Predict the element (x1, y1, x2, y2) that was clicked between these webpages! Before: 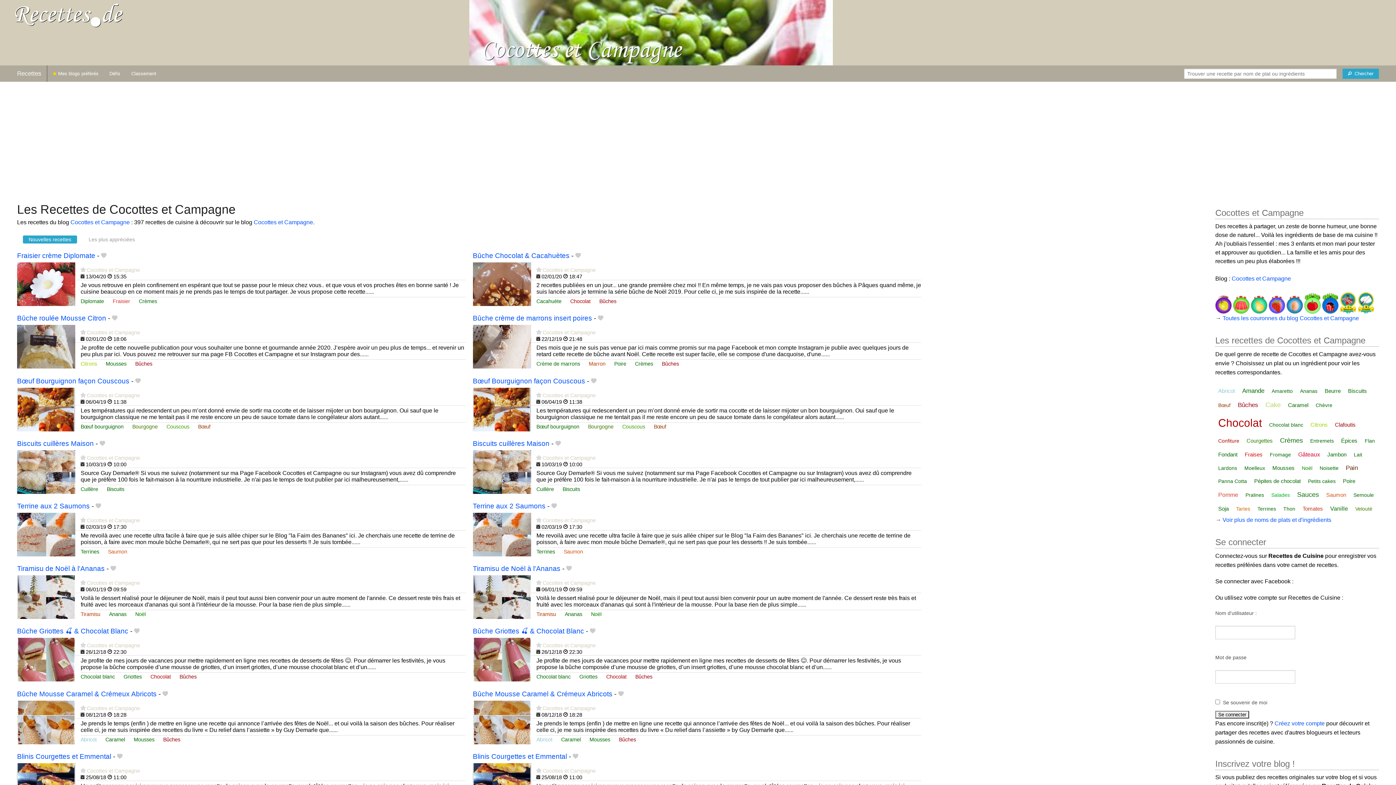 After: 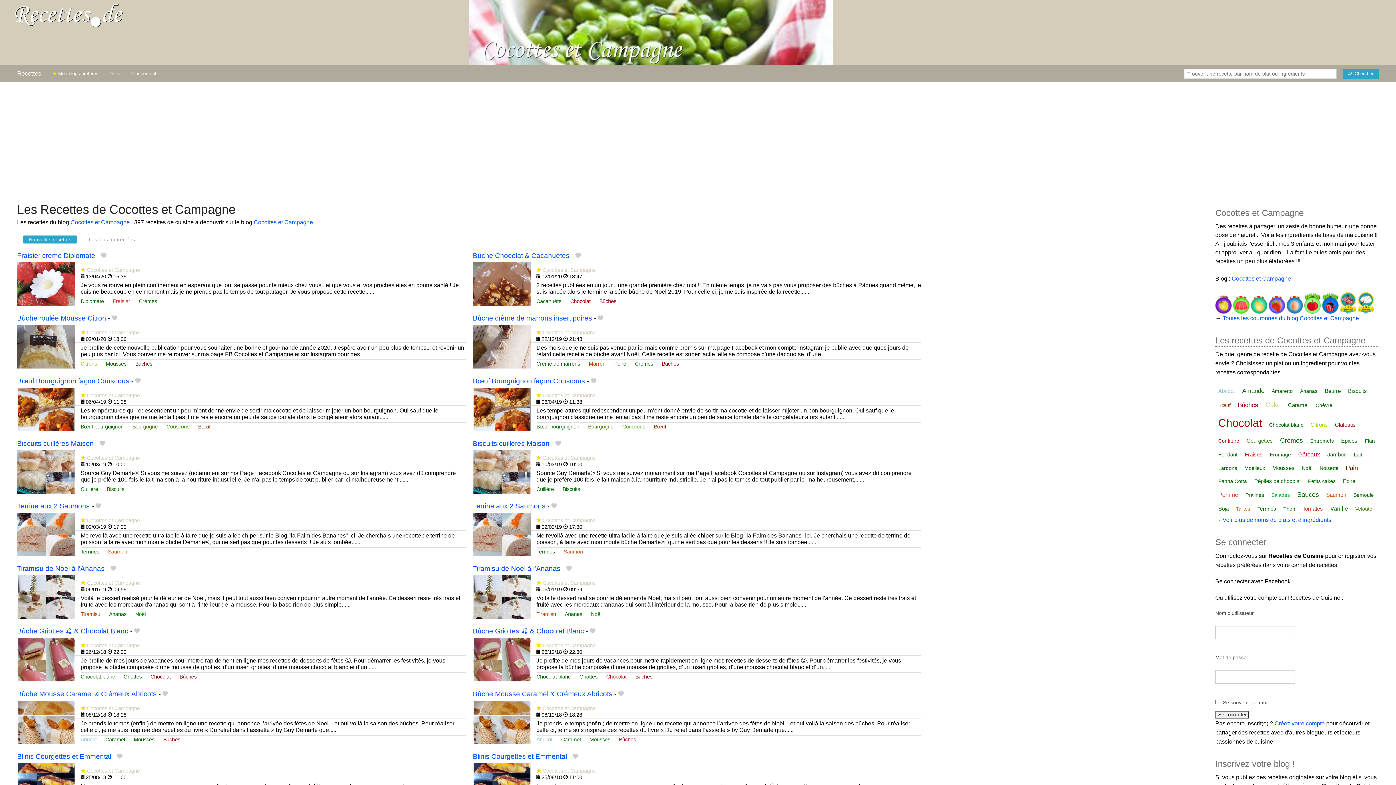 Action: bbox: (536, 643, 541, 648)